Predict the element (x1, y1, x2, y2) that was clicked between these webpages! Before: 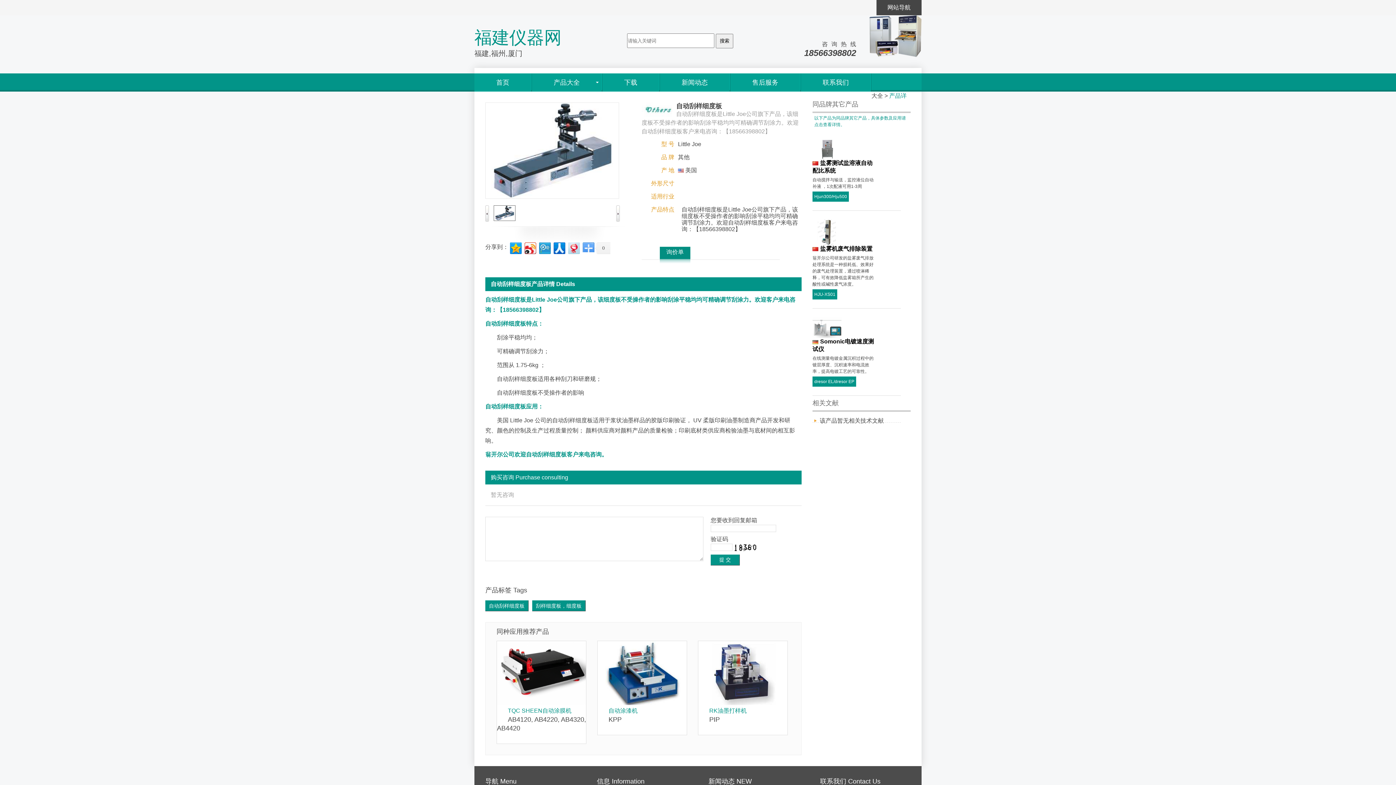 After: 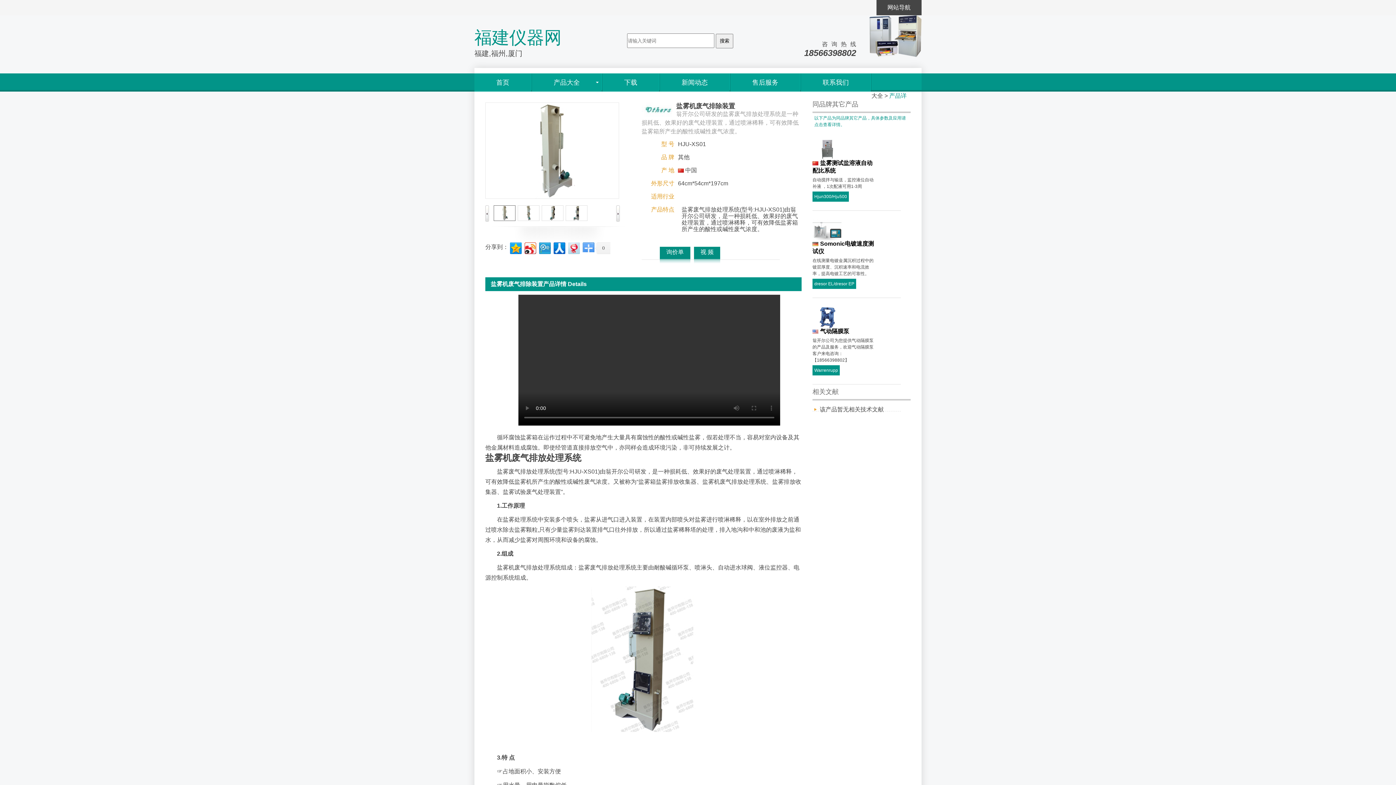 Action: bbox: (812, 219, 901, 299) label: 盐雾机废气排除装置

翁开尔公司研发的盐雾废气排放处理系统是一种损耗低、效果好的废气处理装置，通过喷淋稀释，可有效降低盐雾箱所产生的酸性或碱性废气浓度。

HJU-XS01